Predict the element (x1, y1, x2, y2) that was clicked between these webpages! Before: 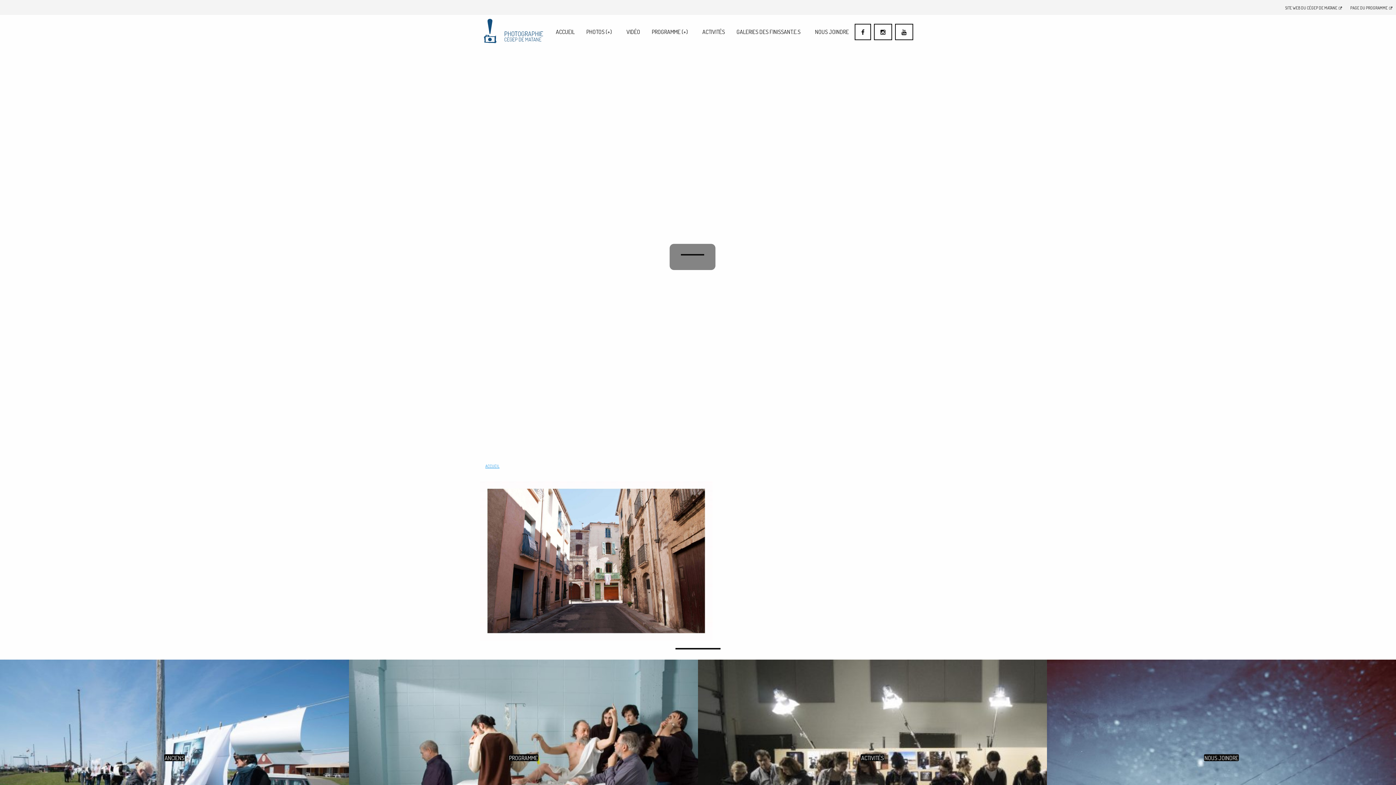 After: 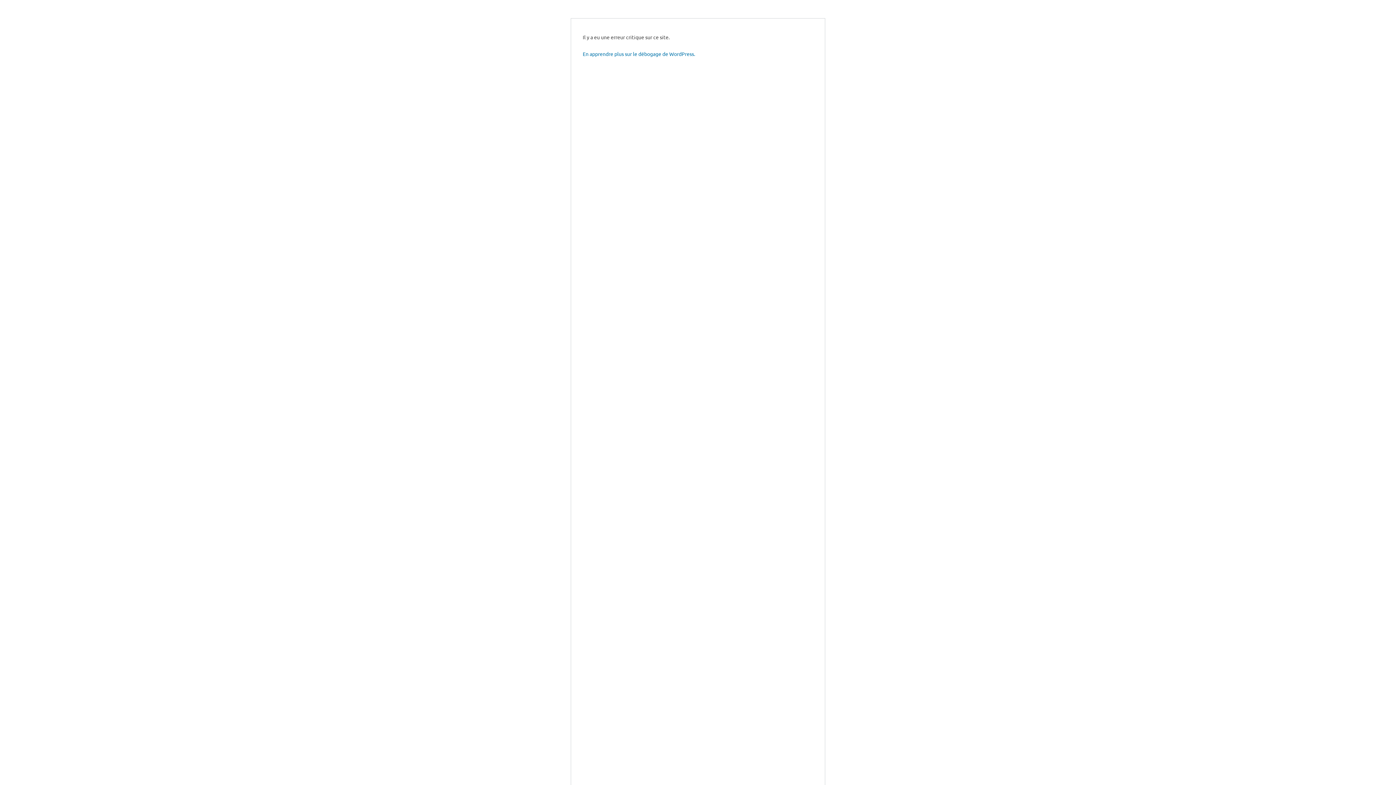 Action: bbox: (809, 24, 854, 38) label: NOUS JOINDRE